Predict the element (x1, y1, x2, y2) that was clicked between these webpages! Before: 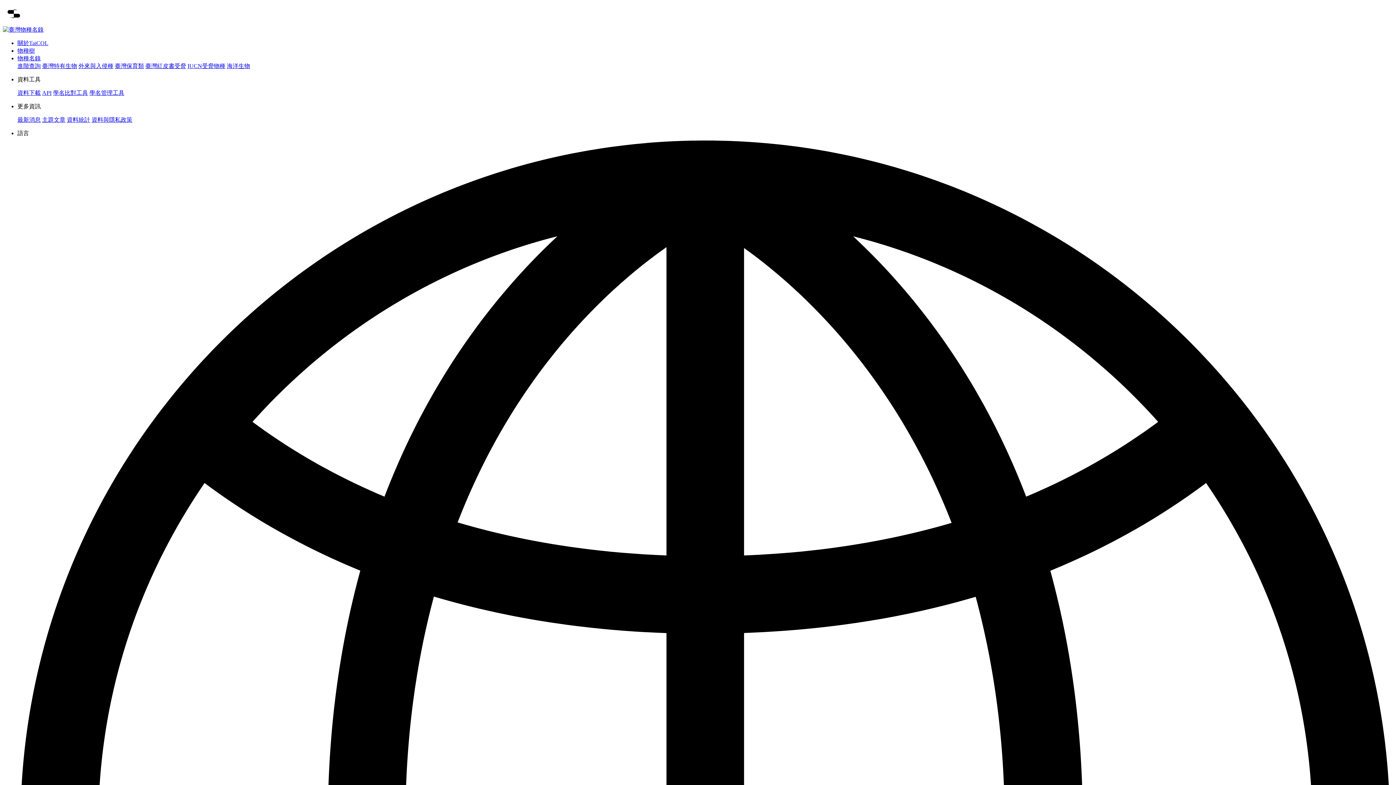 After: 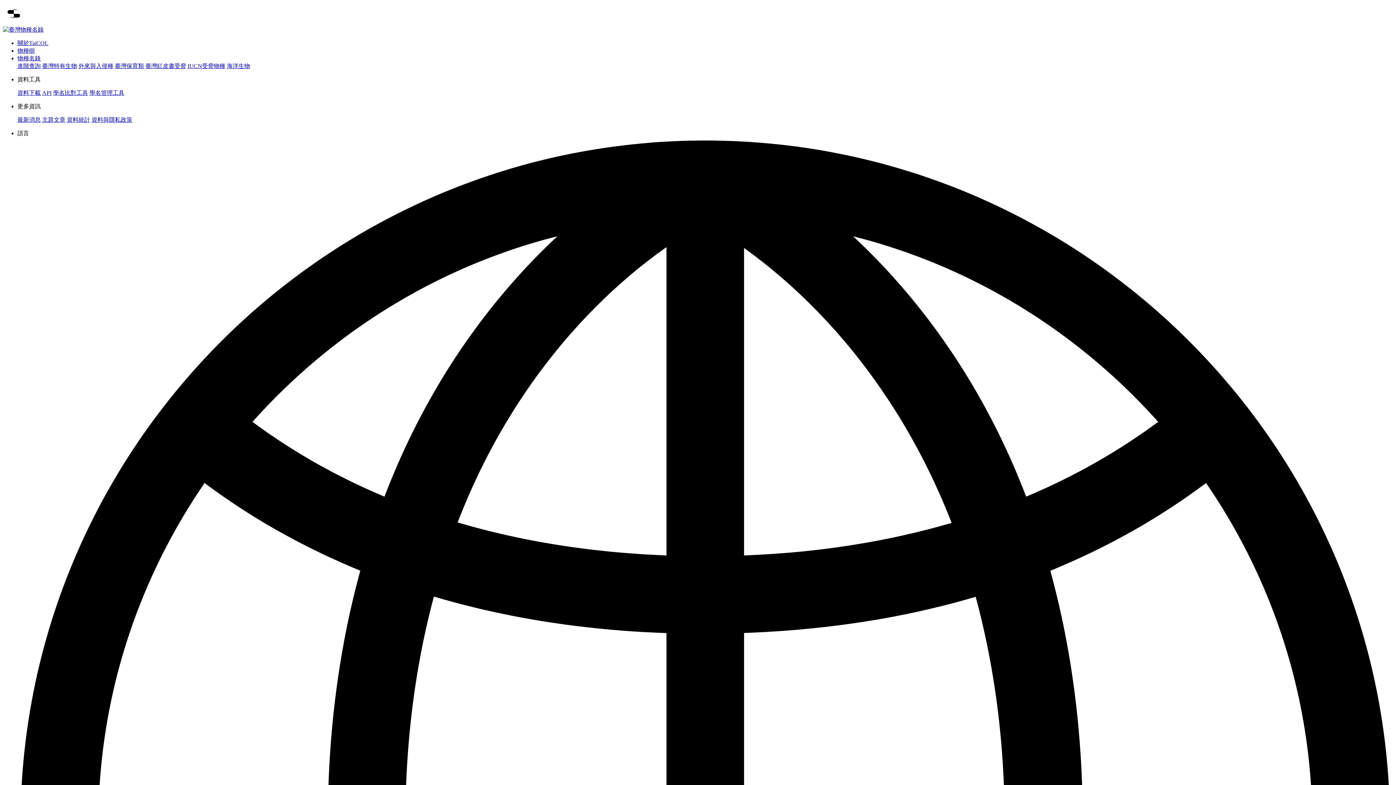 Action: bbox: (89, 89, 124, 96) label: 學名管理工具